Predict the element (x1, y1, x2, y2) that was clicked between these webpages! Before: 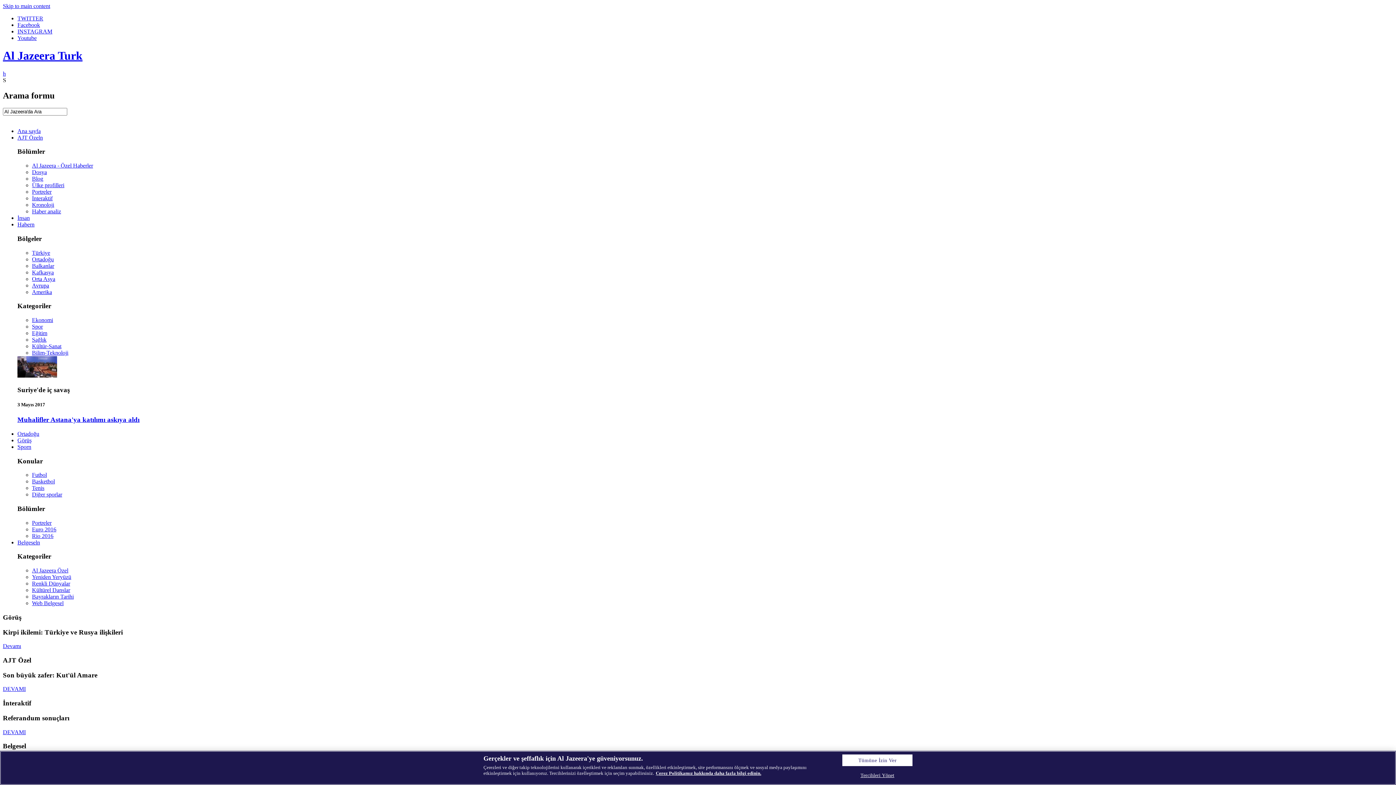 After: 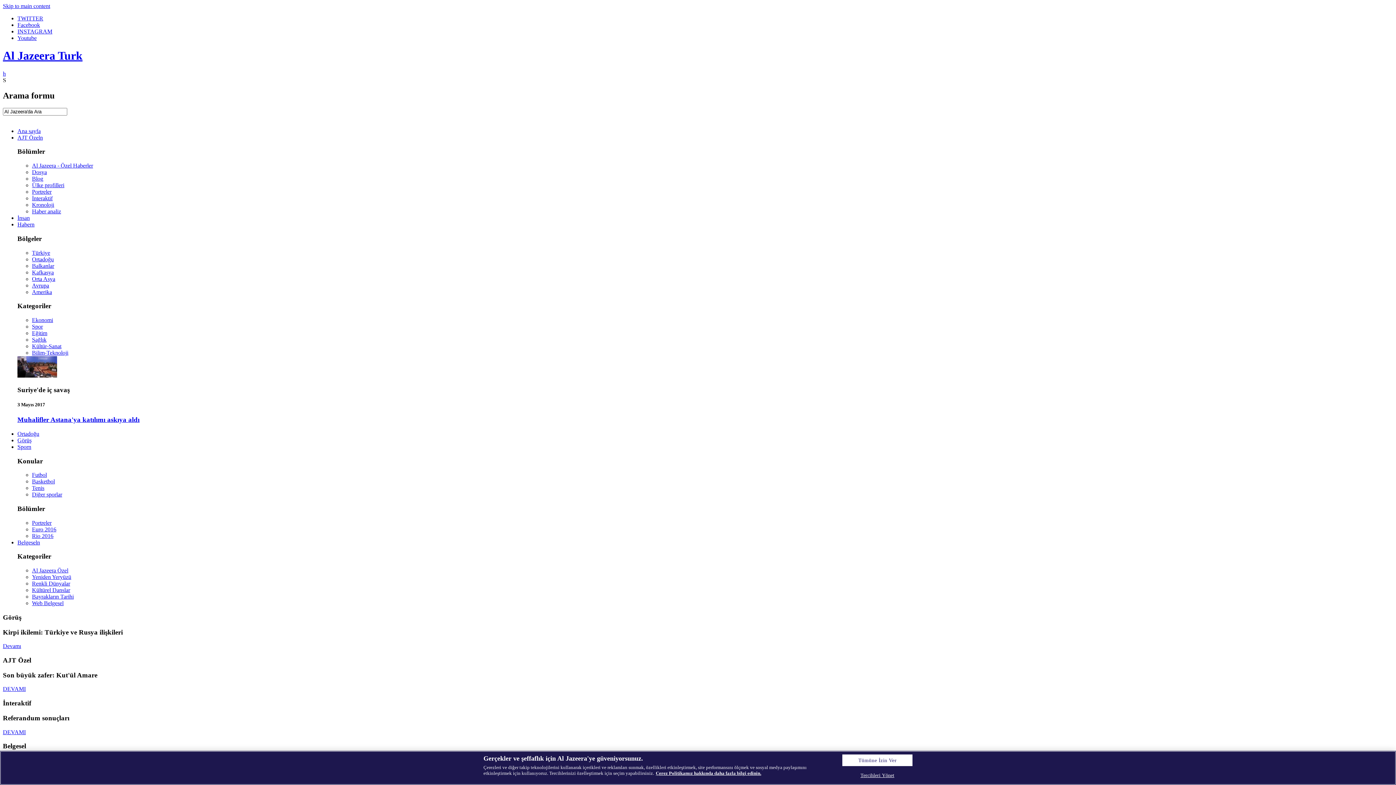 Action: label: Eğitim bbox: (32, 330, 47, 336)